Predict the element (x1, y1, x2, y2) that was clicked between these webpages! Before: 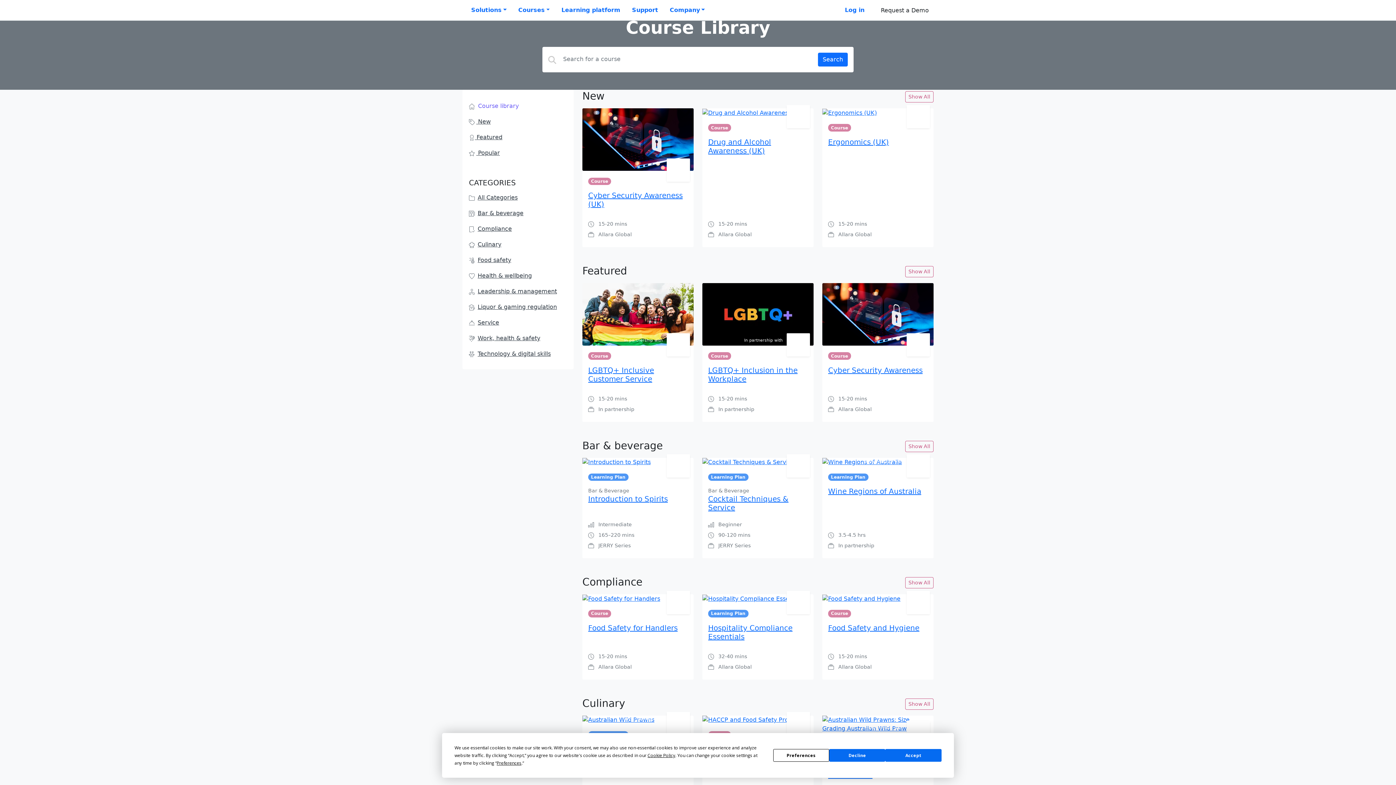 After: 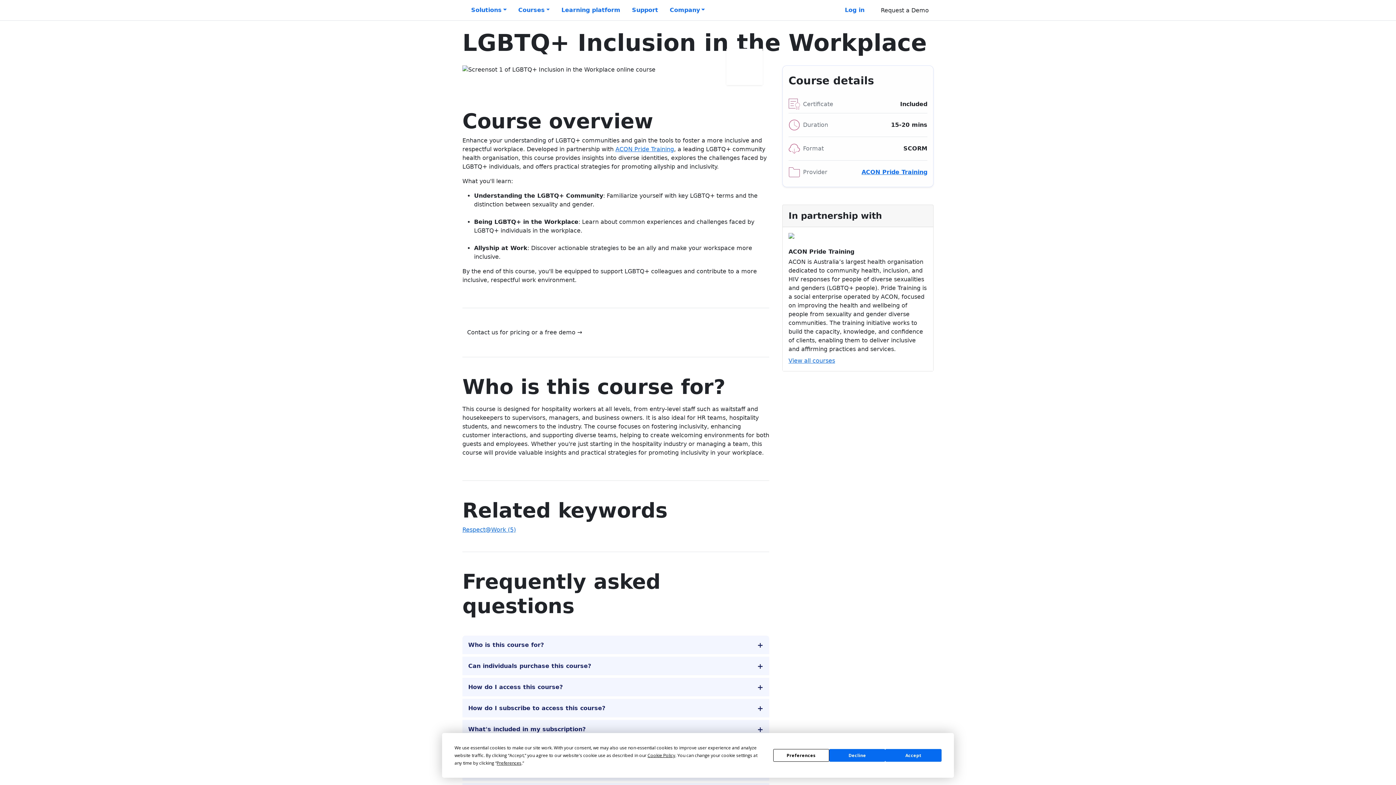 Action: label: LGBTQ+ Inclusion in the Workplace bbox: (708, 366, 797, 383)